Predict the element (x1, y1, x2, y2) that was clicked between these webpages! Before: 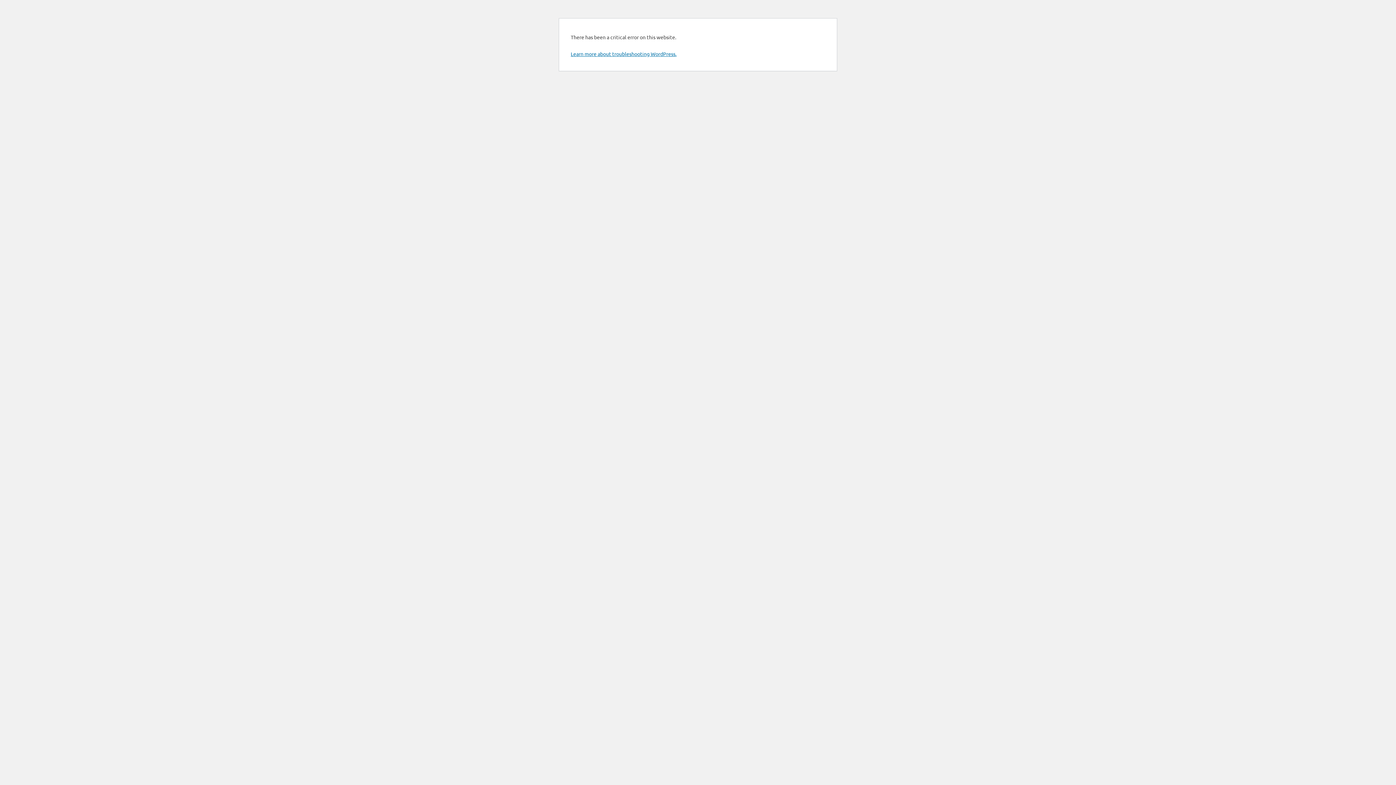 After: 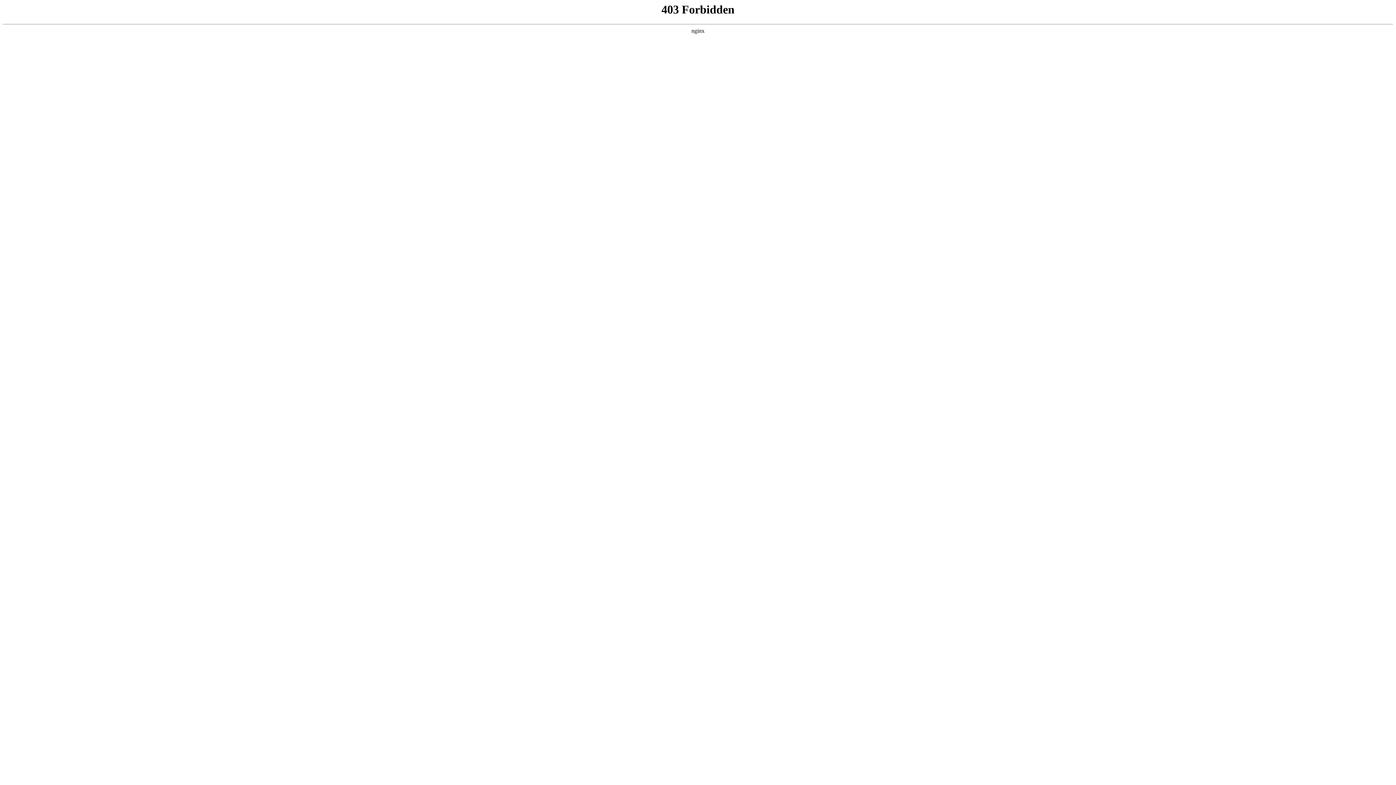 Action: bbox: (570, 50, 676, 57) label: Learn more about troubleshooting WordPress.